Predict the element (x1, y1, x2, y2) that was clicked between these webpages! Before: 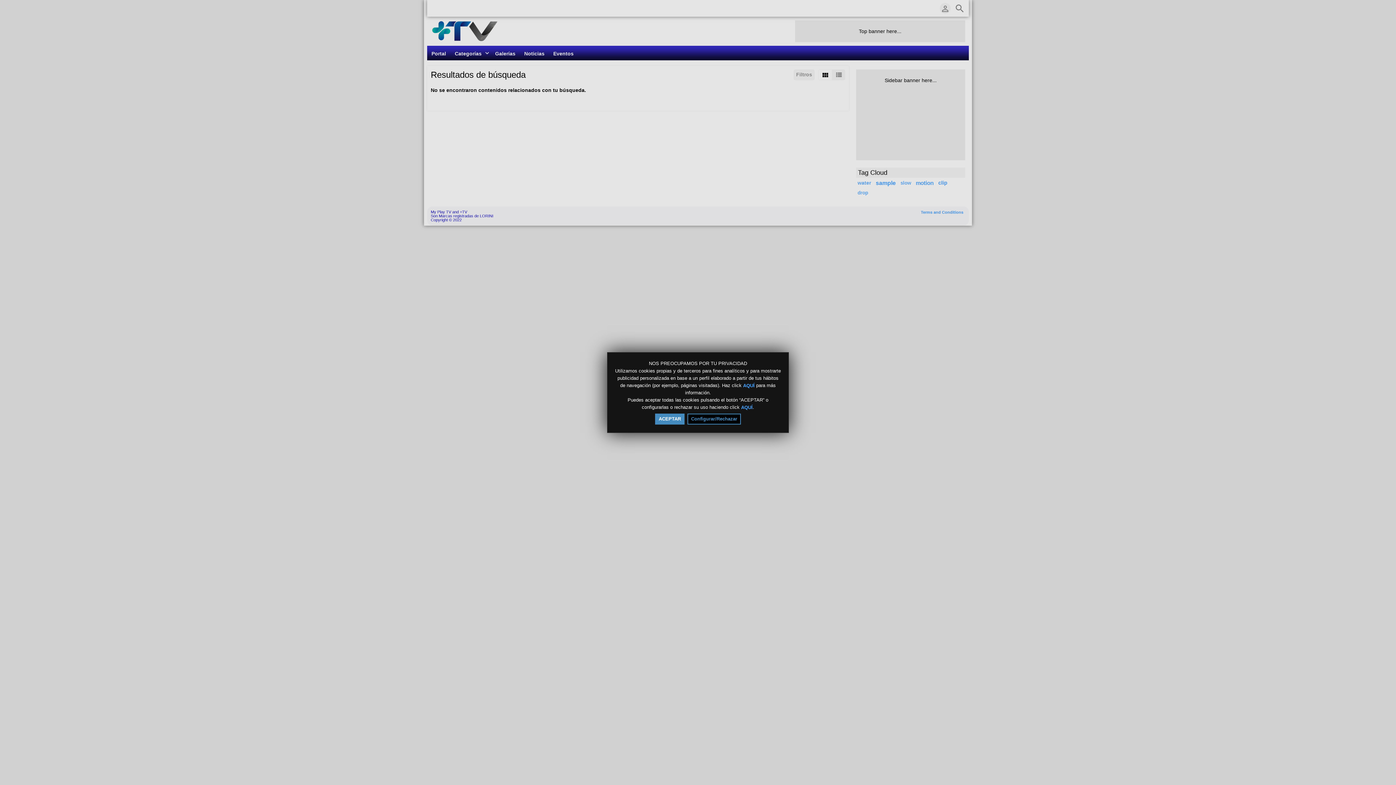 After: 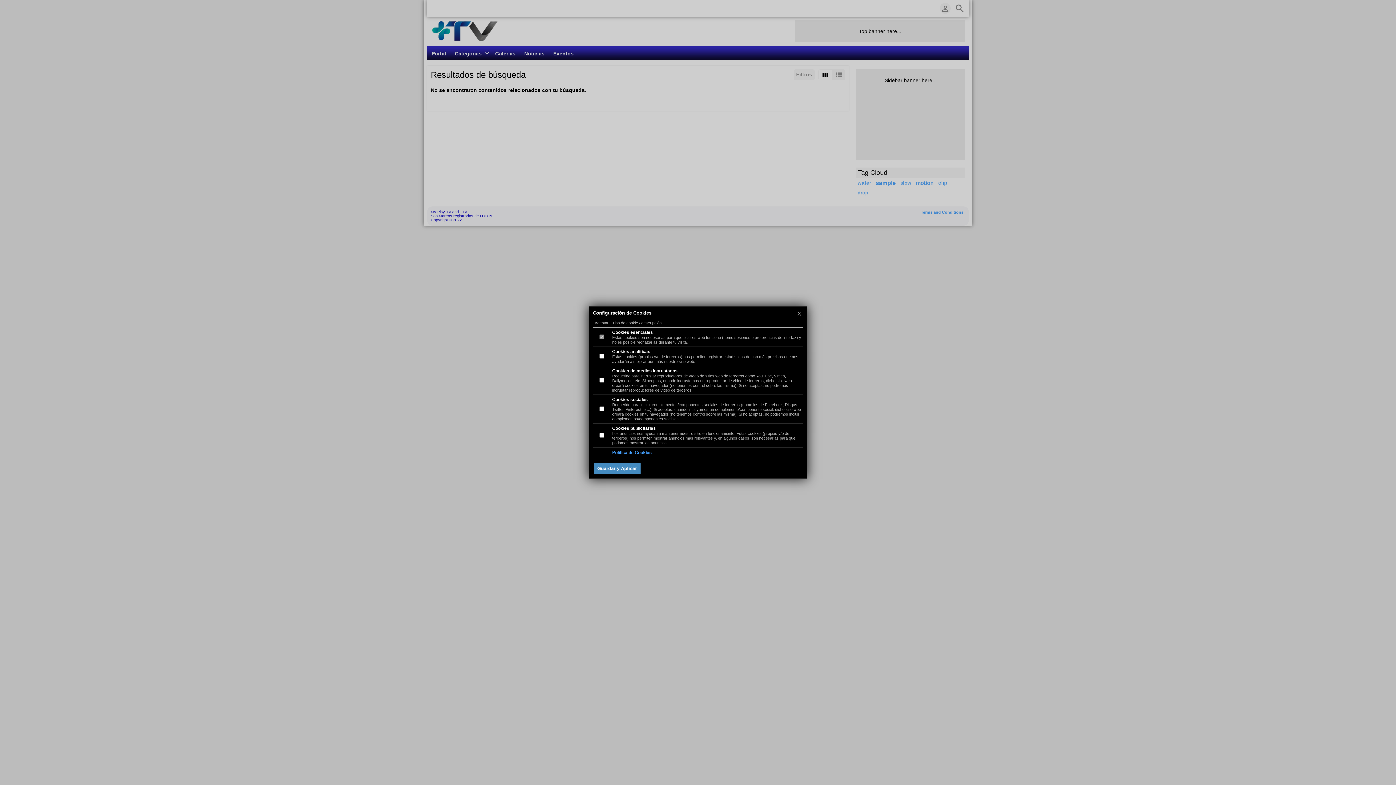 Action: bbox: (741, 405, 752, 410) label: AQUÍ